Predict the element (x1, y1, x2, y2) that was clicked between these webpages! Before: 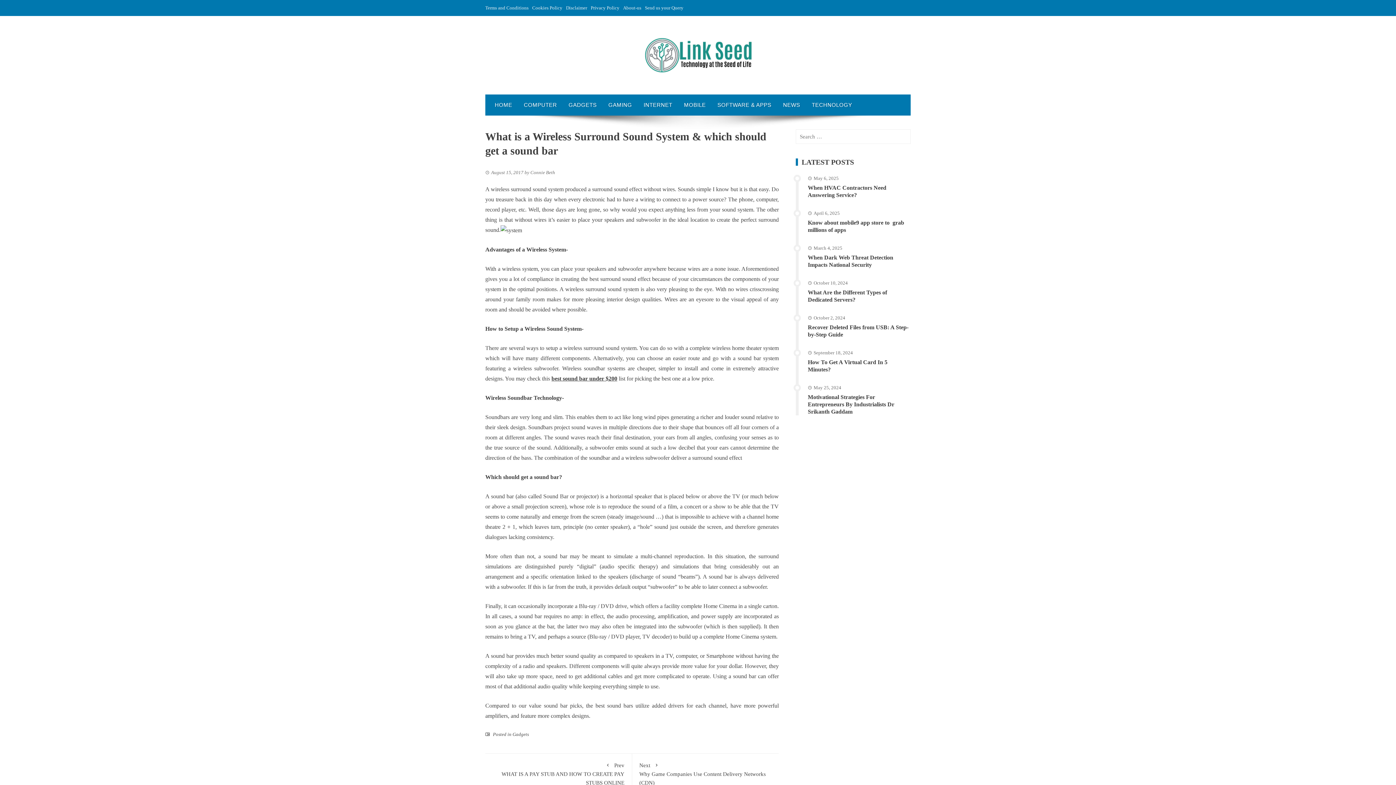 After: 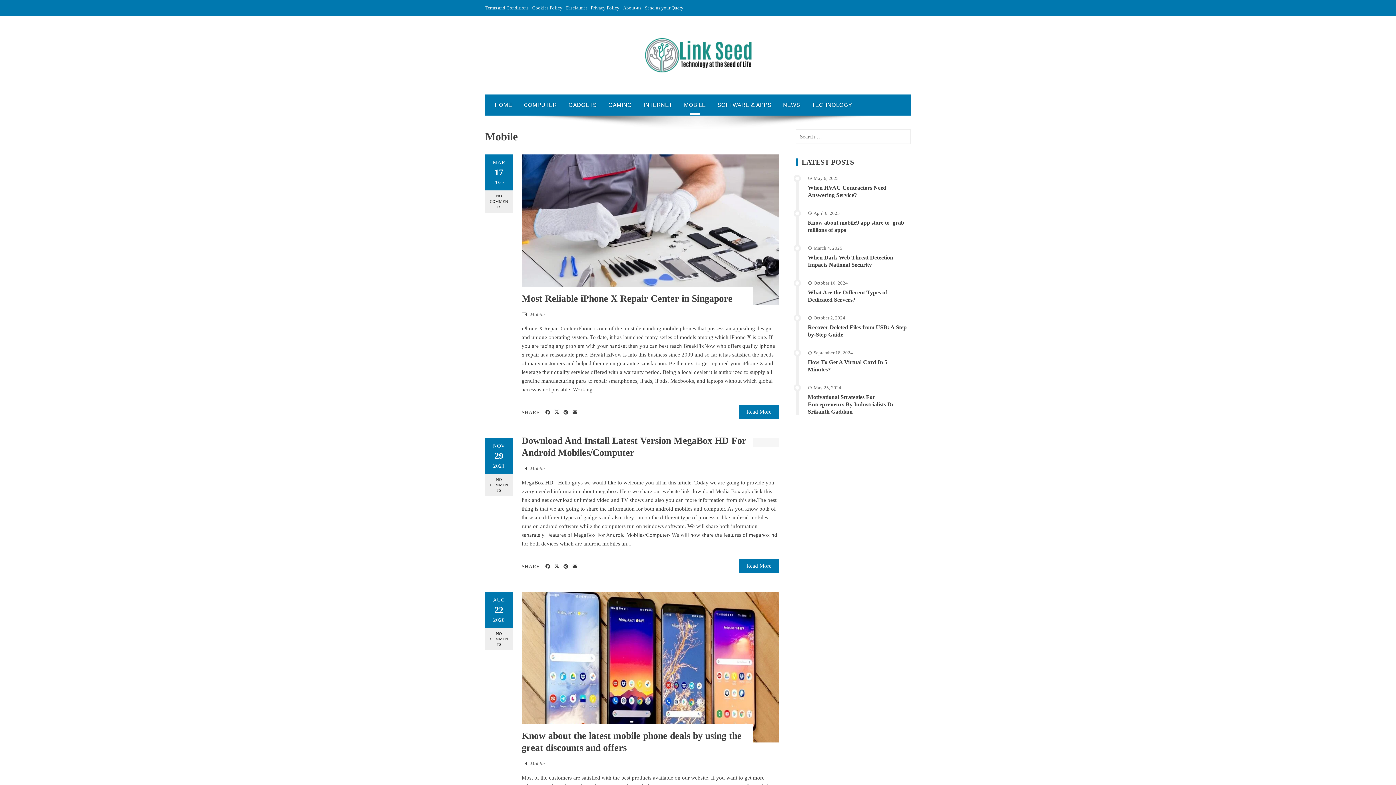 Action: label: MOBILE bbox: (678, 94, 711, 115)